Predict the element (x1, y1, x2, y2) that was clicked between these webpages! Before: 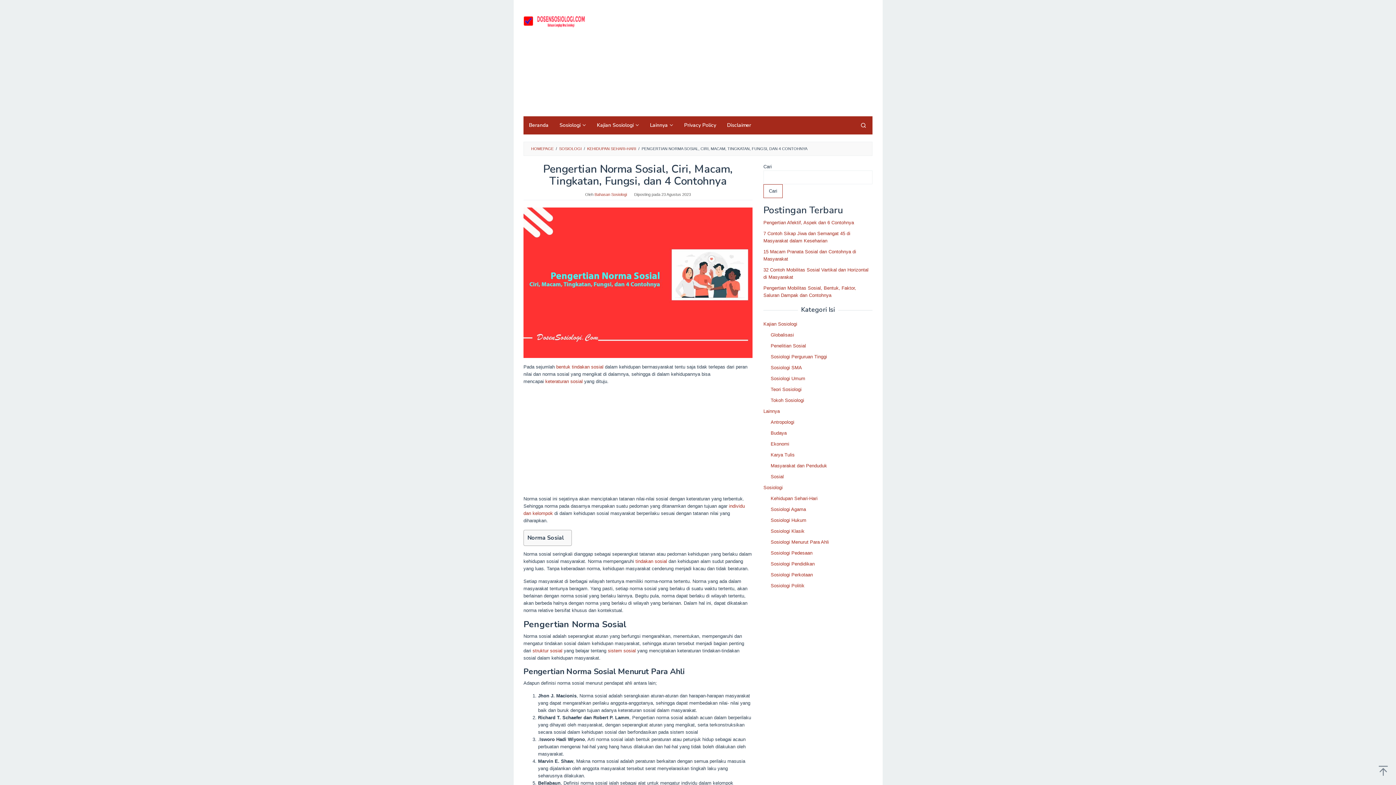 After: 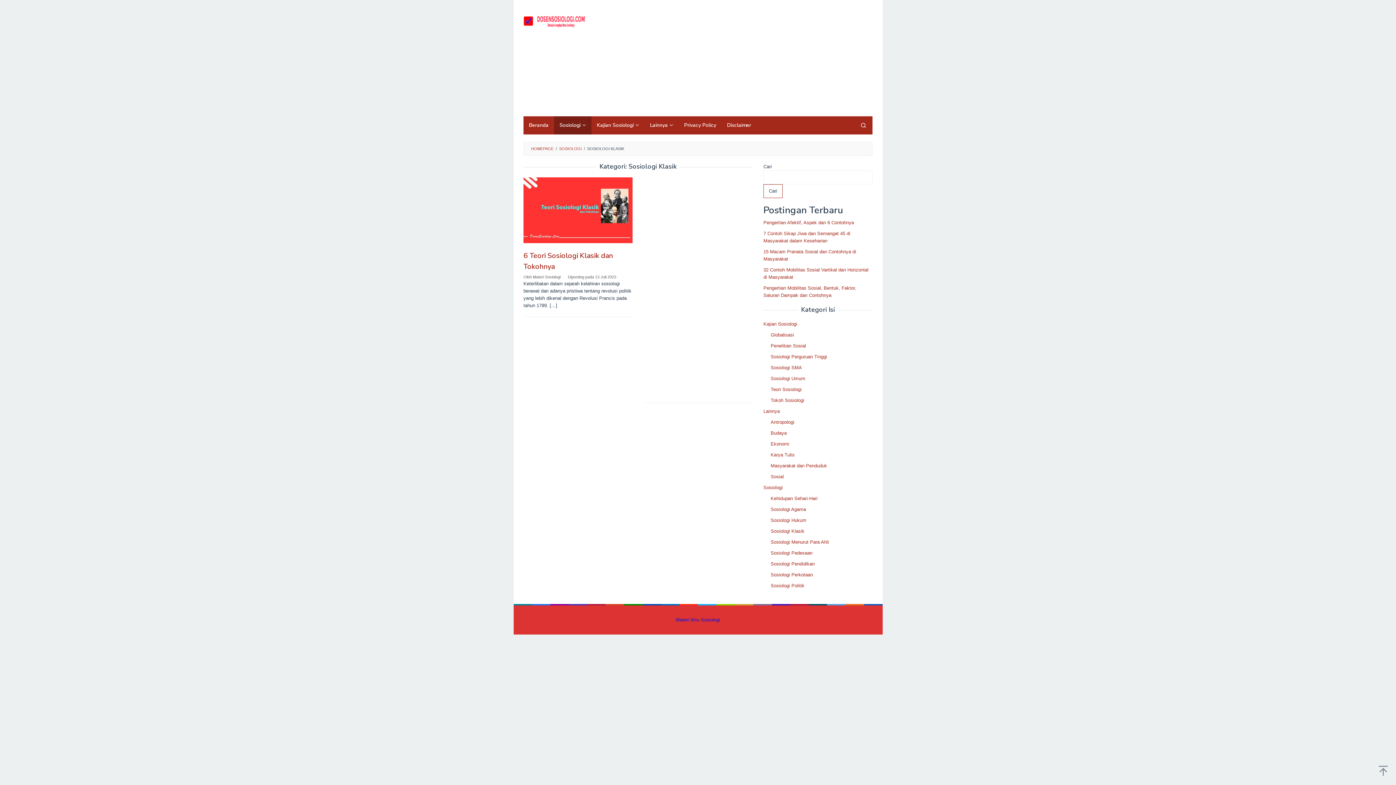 Action: bbox: (770, 528, 804, 534) label: Sosiologi Klasik